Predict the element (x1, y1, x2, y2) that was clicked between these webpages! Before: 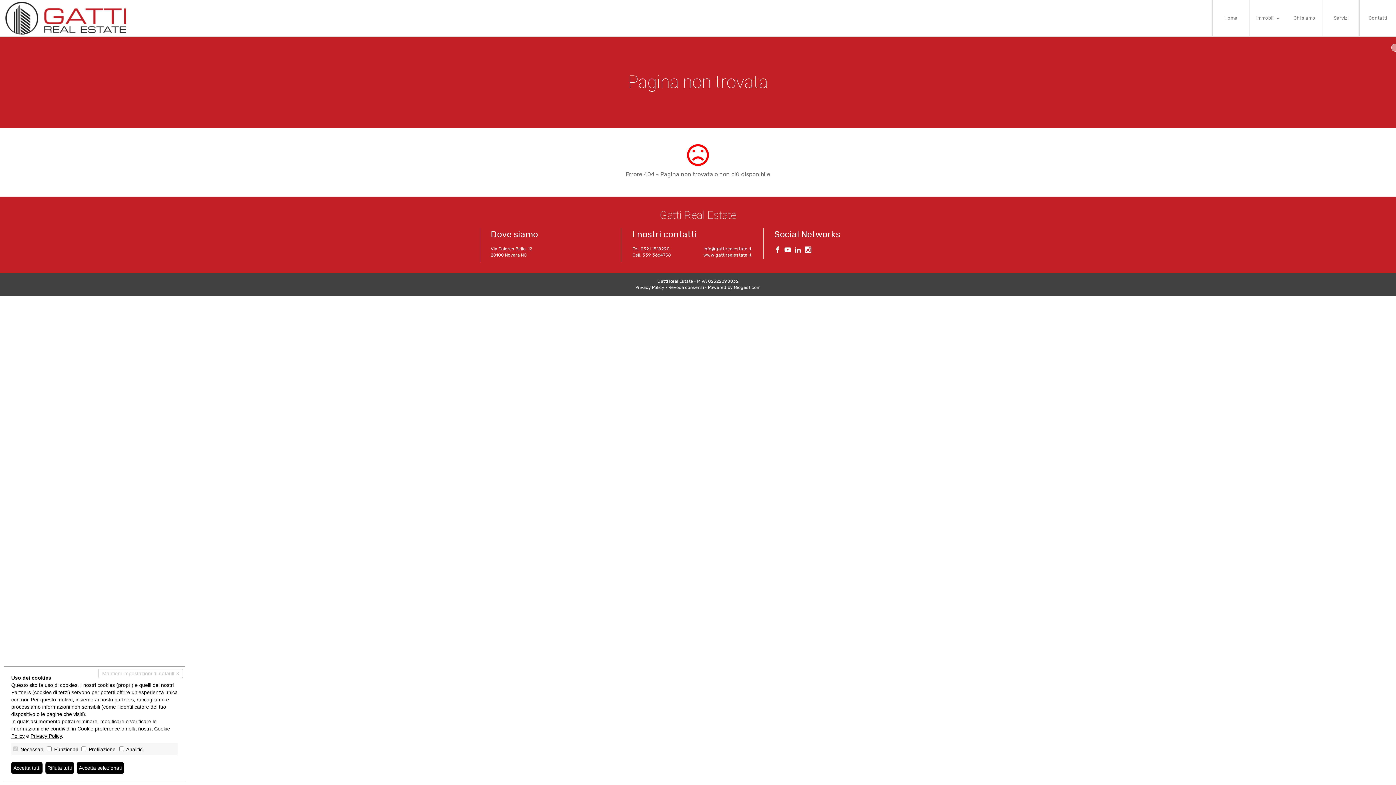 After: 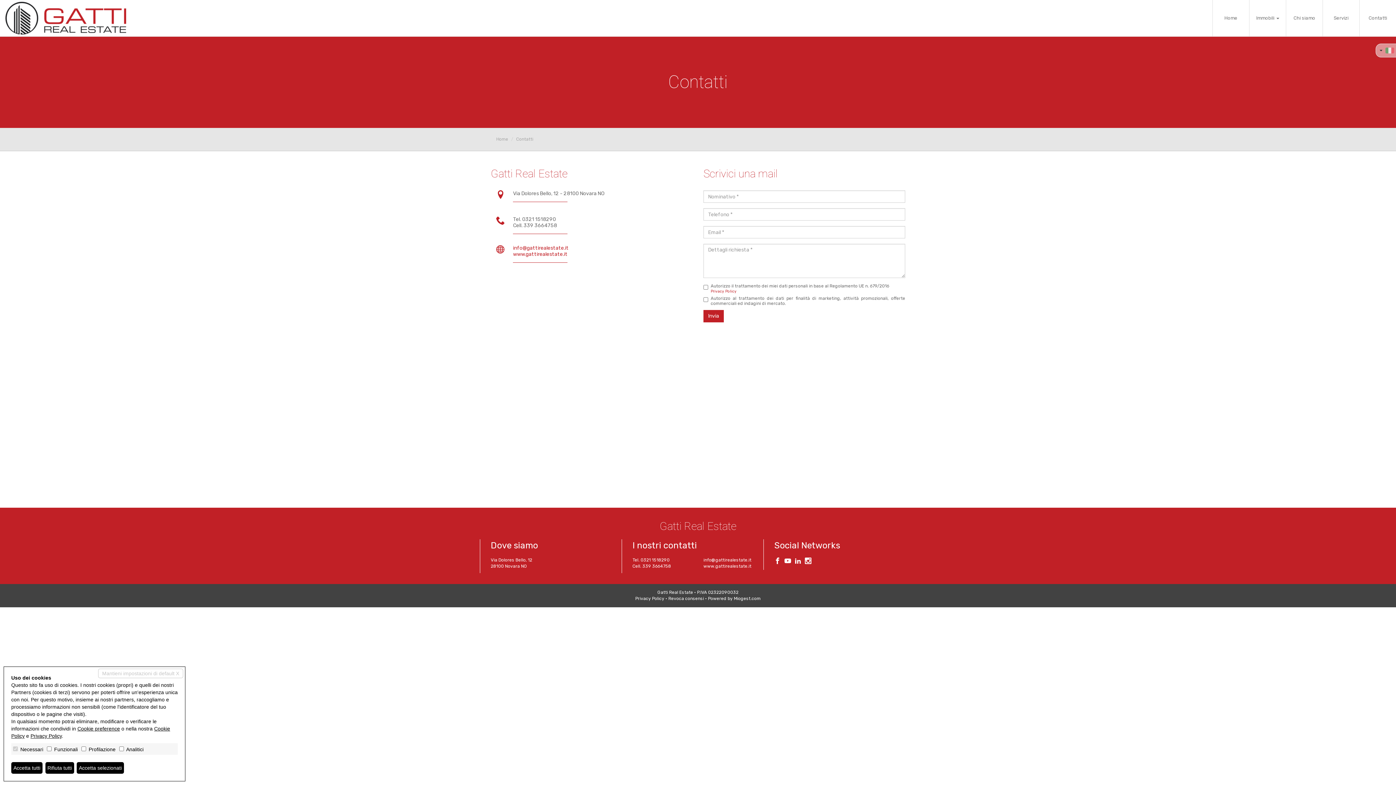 Action: label: Contatti bbox: (1360, 0, 1396, 36)